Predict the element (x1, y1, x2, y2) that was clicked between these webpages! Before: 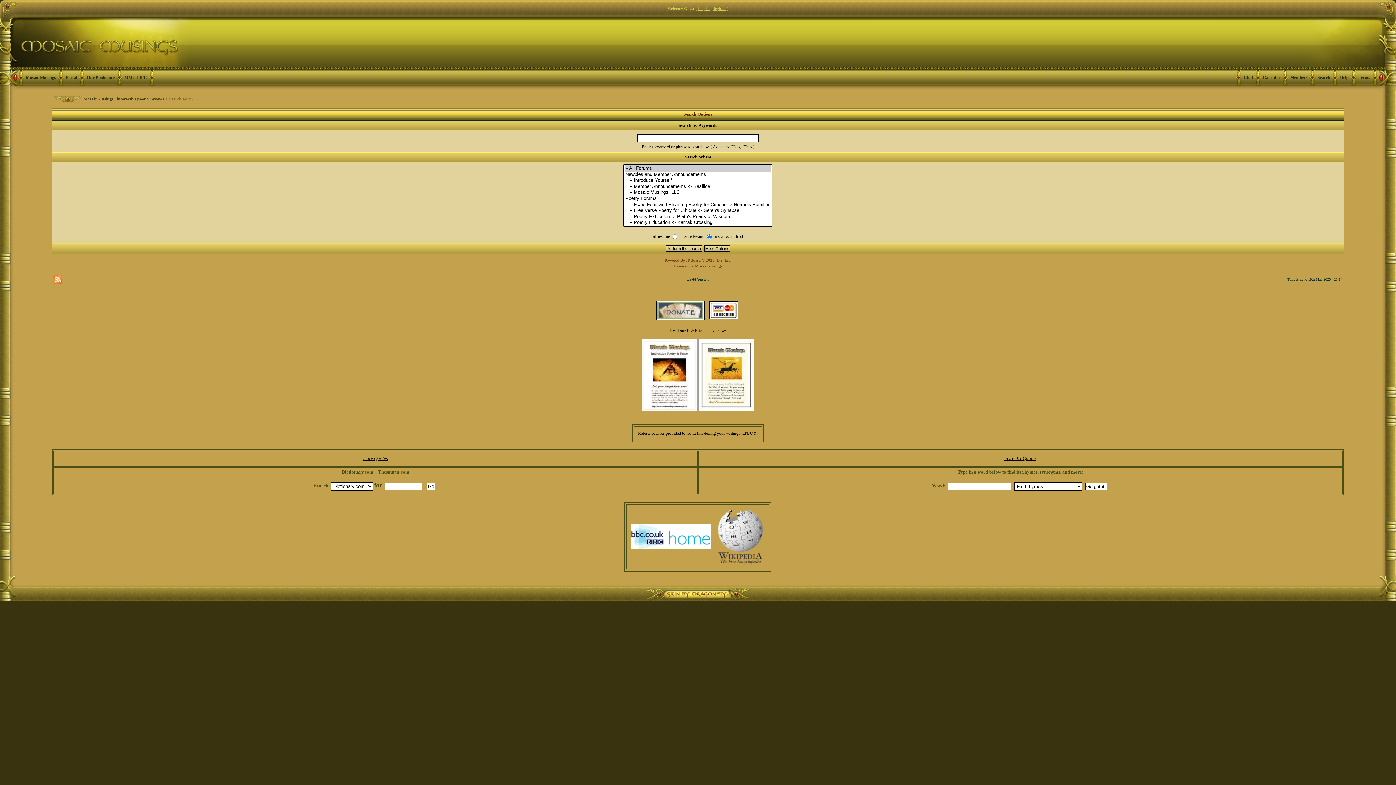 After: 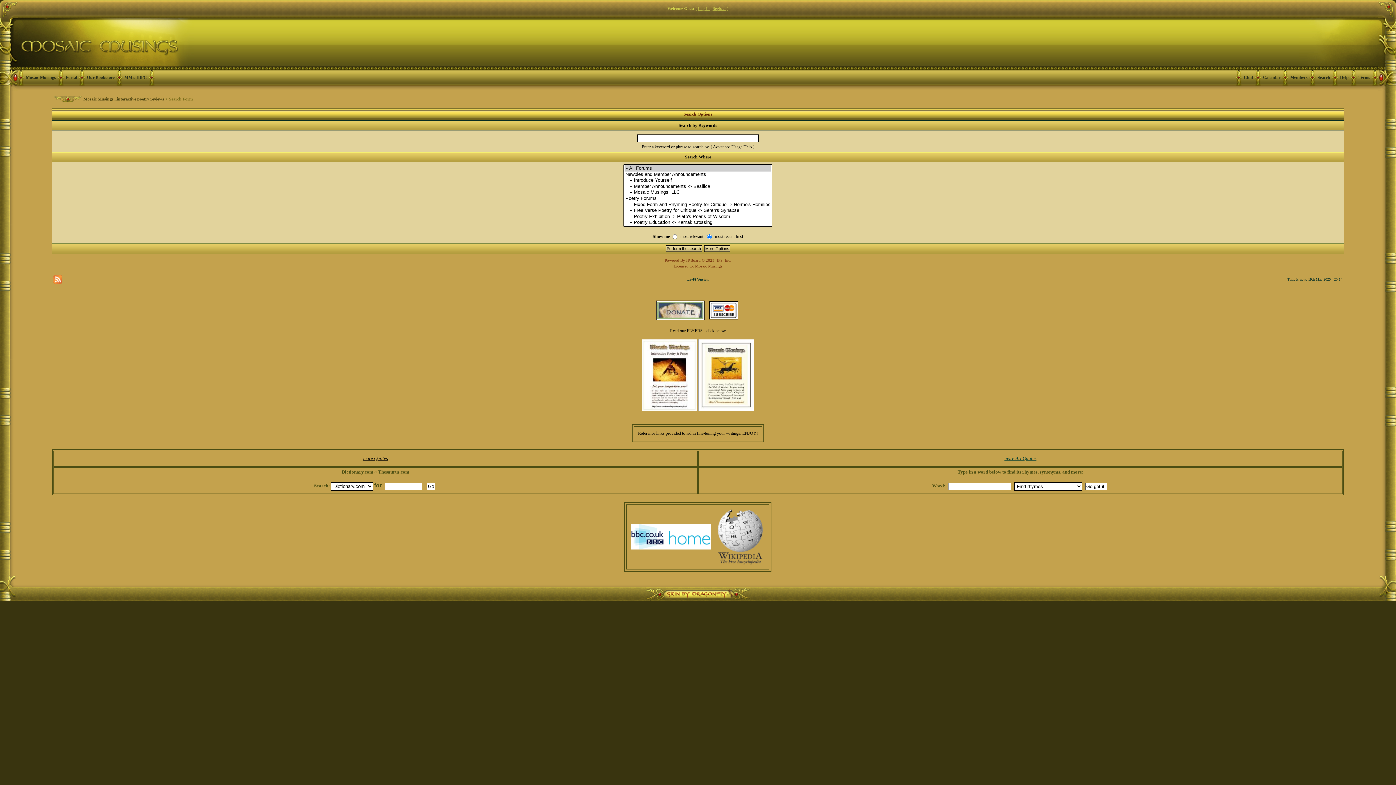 Action: label: more Art Quotes bbox: (1004, 456, 1036, 461)